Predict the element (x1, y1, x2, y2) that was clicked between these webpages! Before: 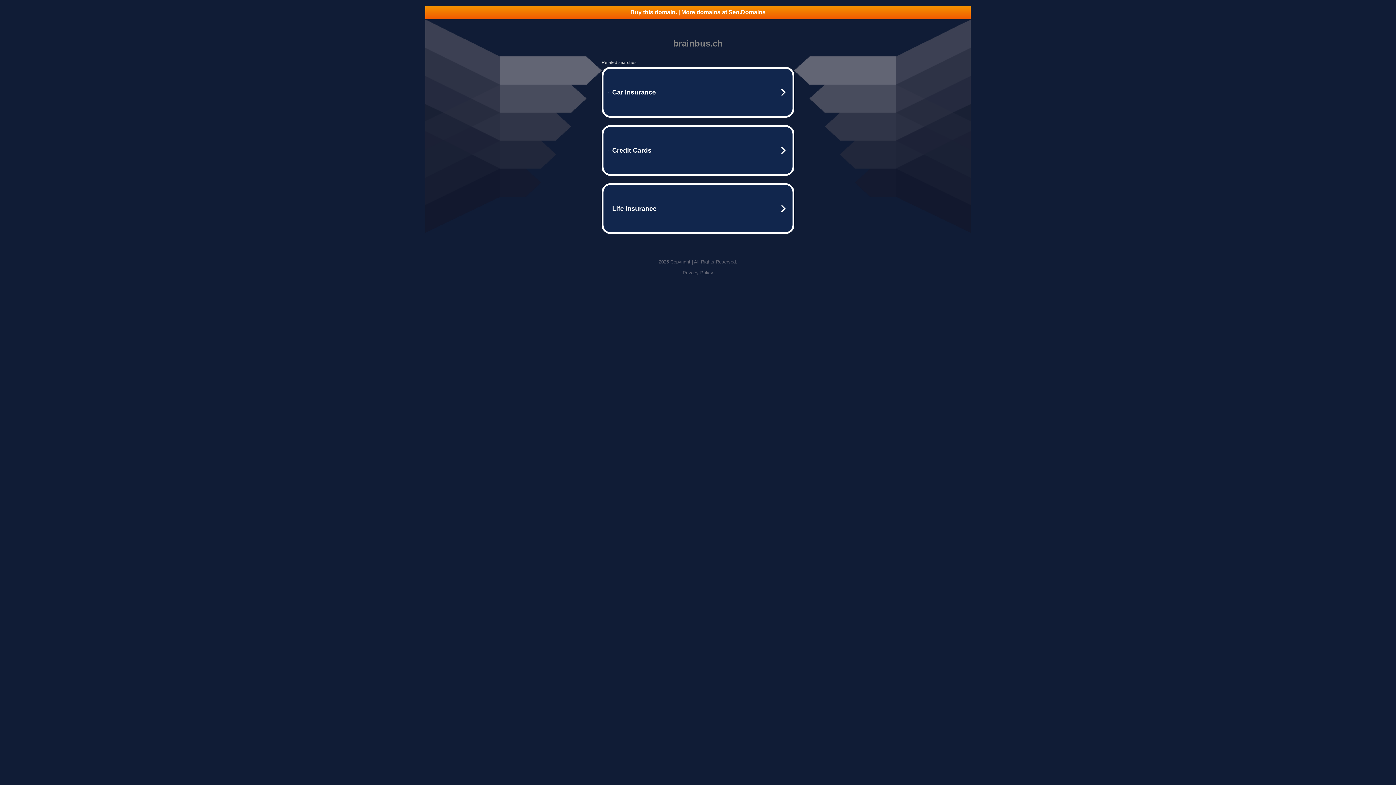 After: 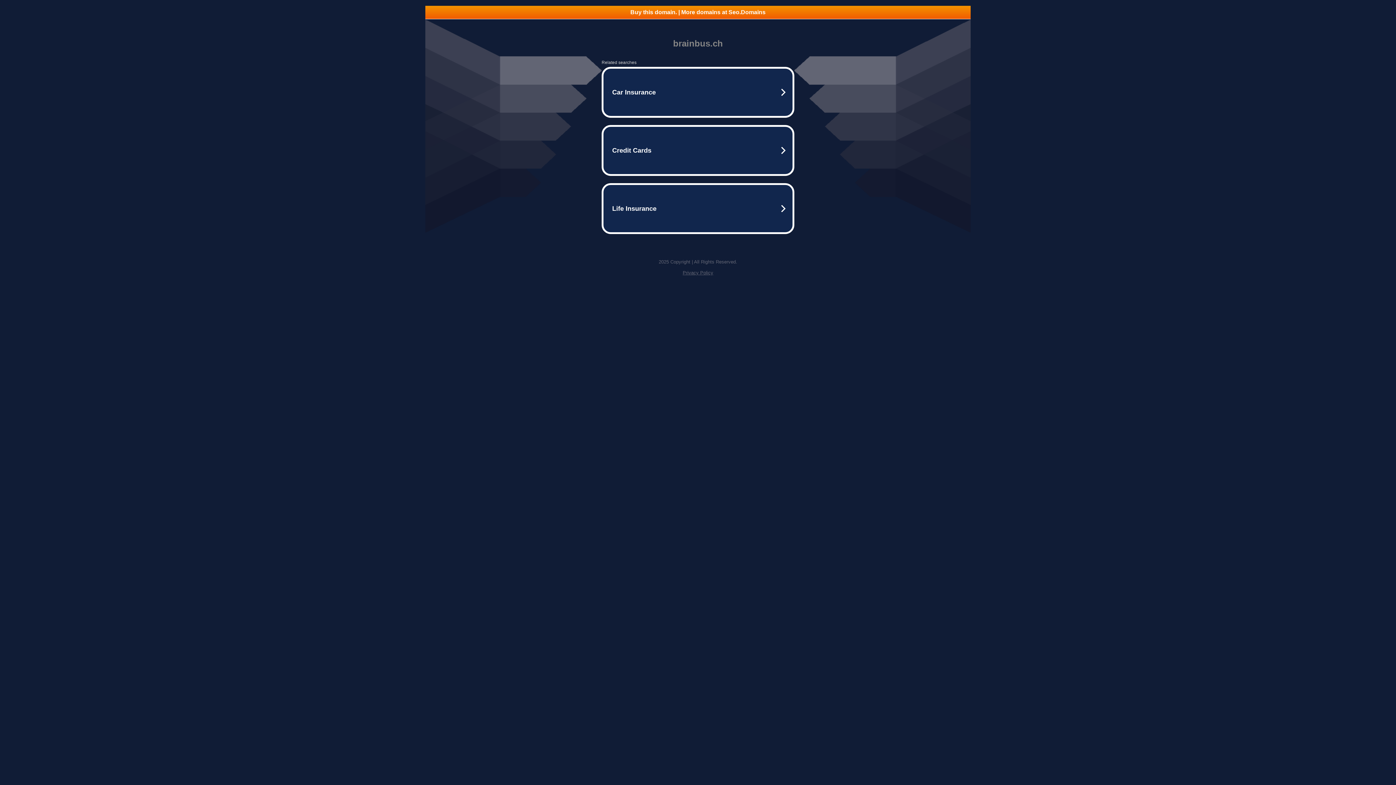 Action: bbox: (425, 5, 970, 18) label: Buy this domain. | More domains at Seo.Domains